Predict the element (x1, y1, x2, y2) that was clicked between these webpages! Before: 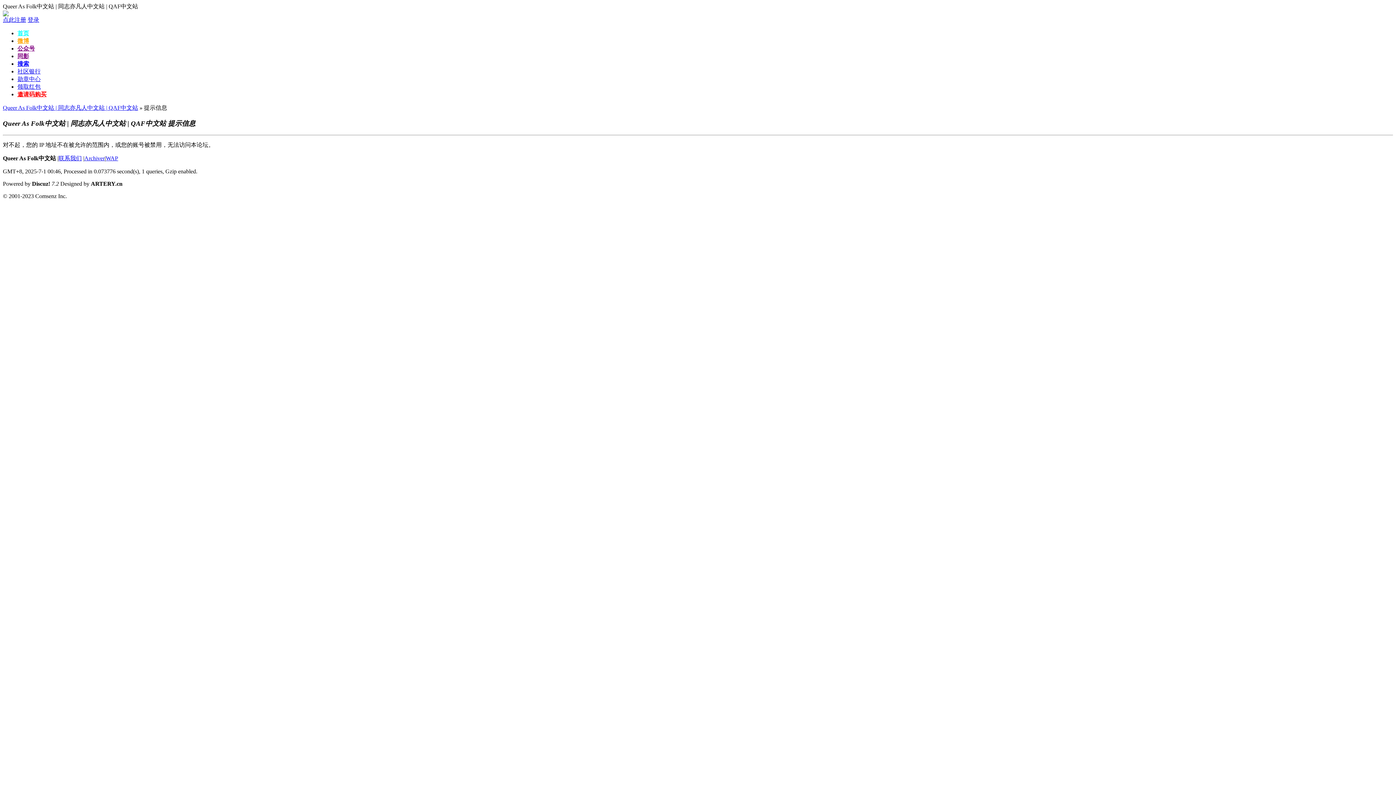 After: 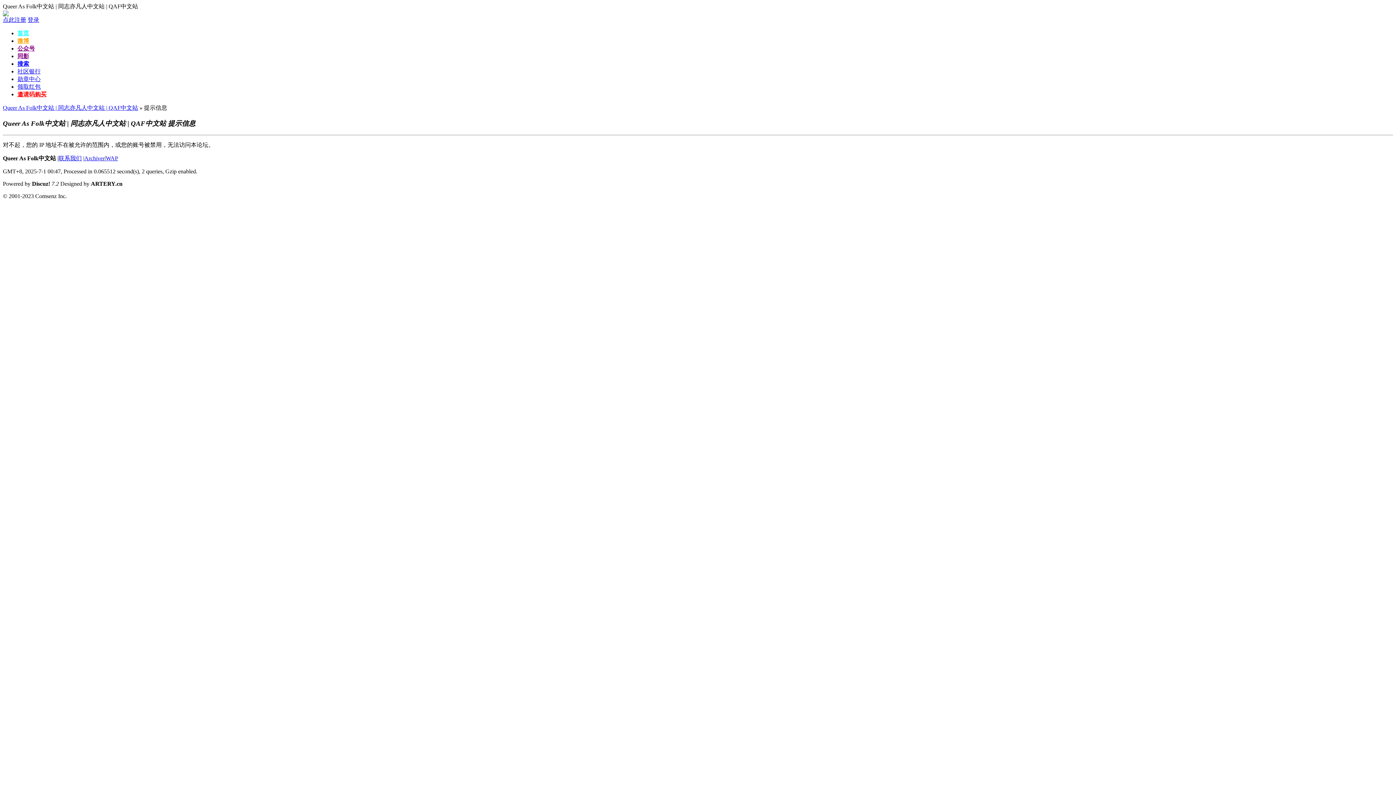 Action: label: 同影 bbox: (17, 53, 29, 59)